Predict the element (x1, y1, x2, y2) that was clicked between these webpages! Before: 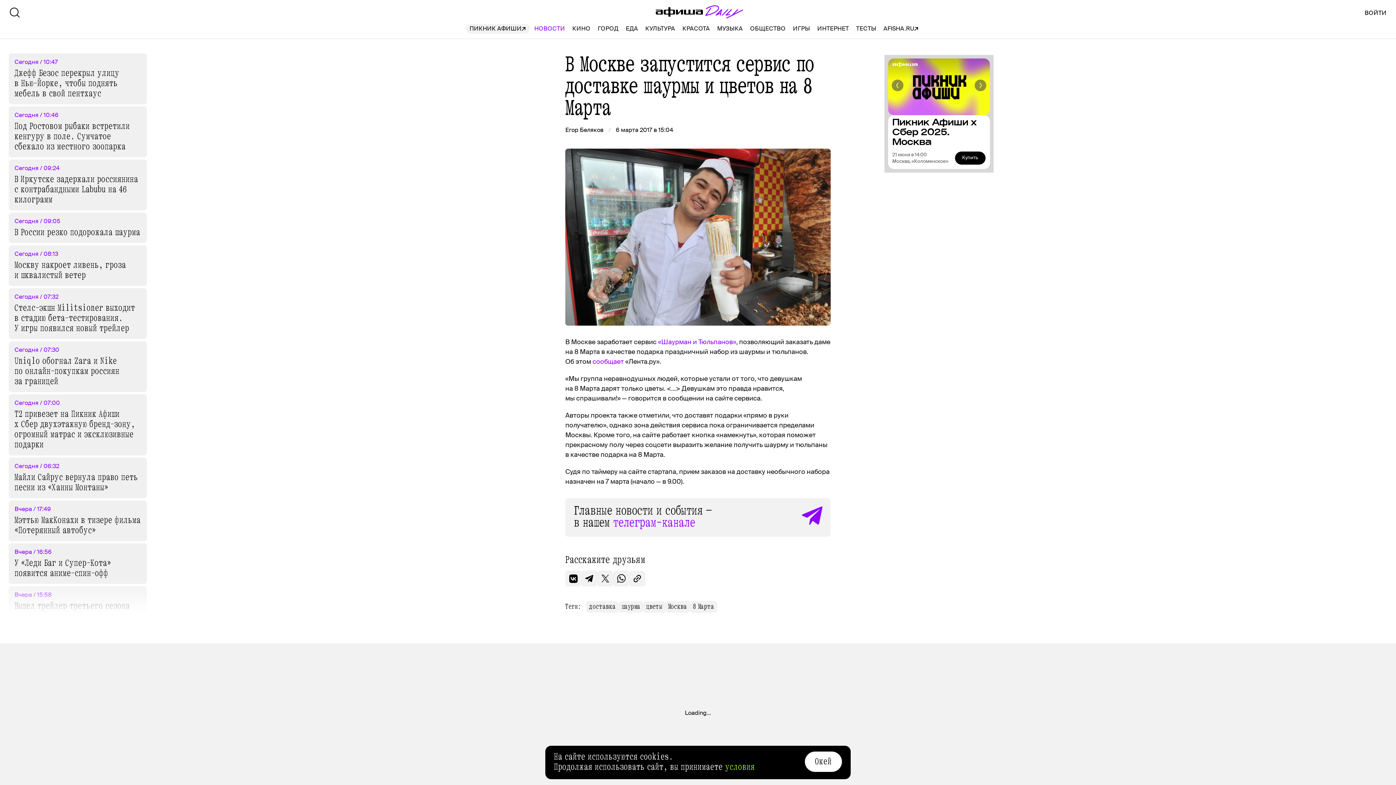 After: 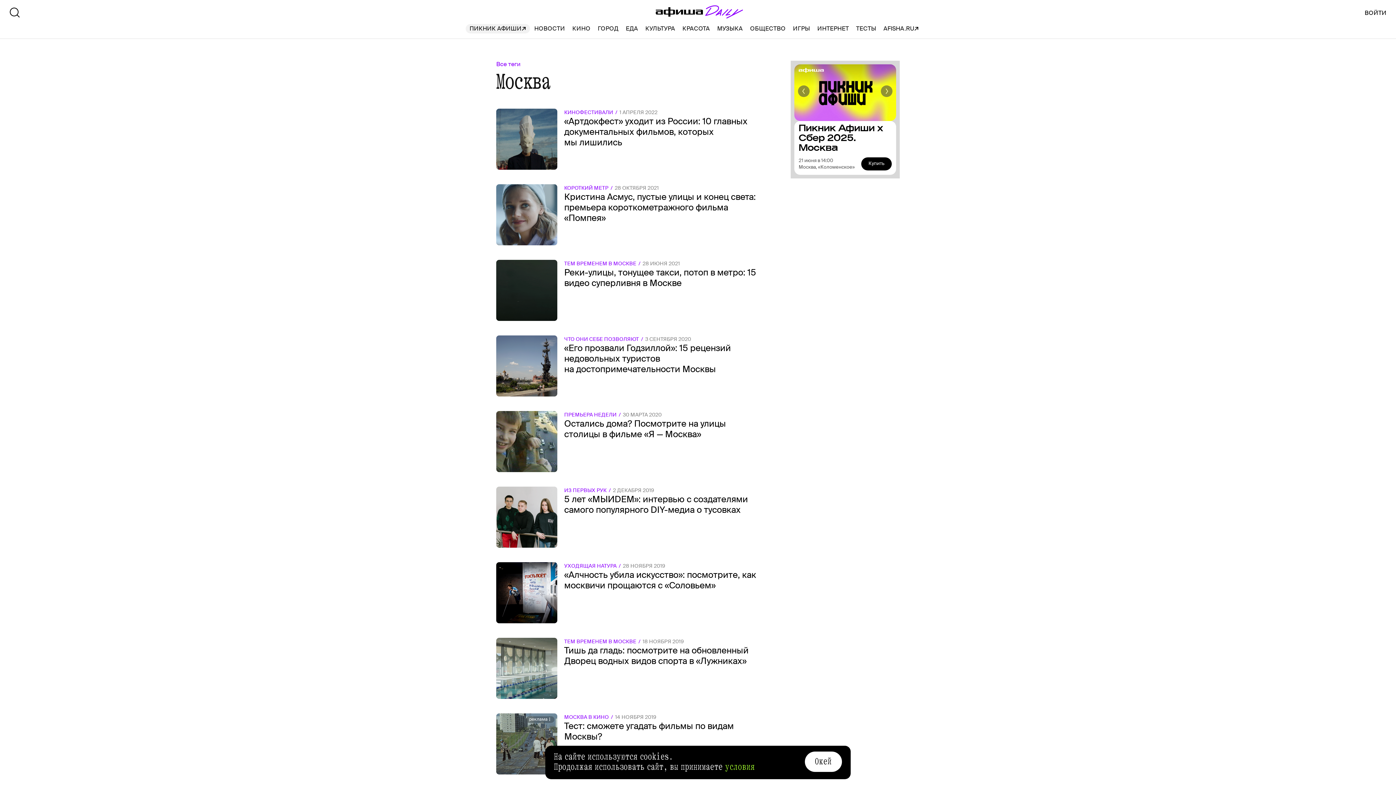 Action: label: Москва bbox: (665, 601, 690, 612)